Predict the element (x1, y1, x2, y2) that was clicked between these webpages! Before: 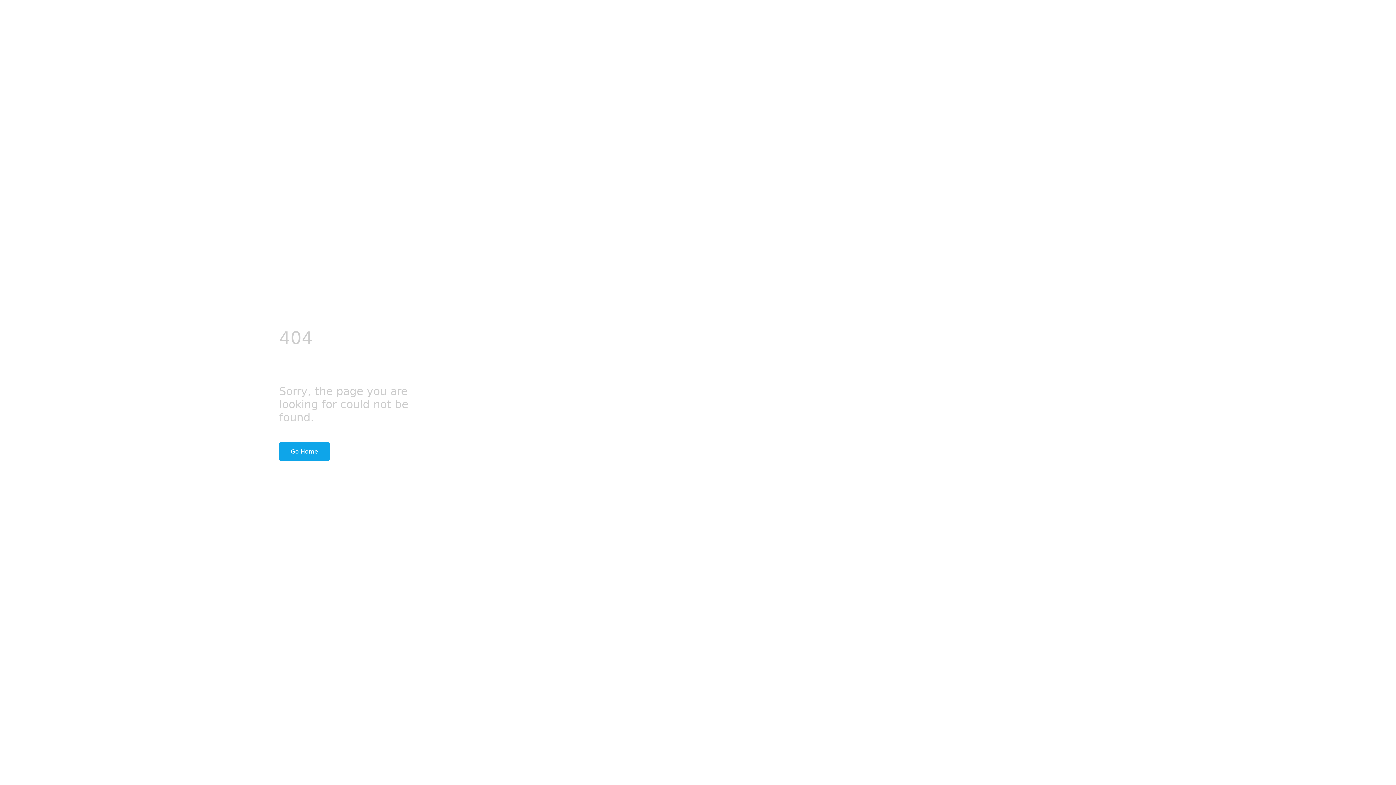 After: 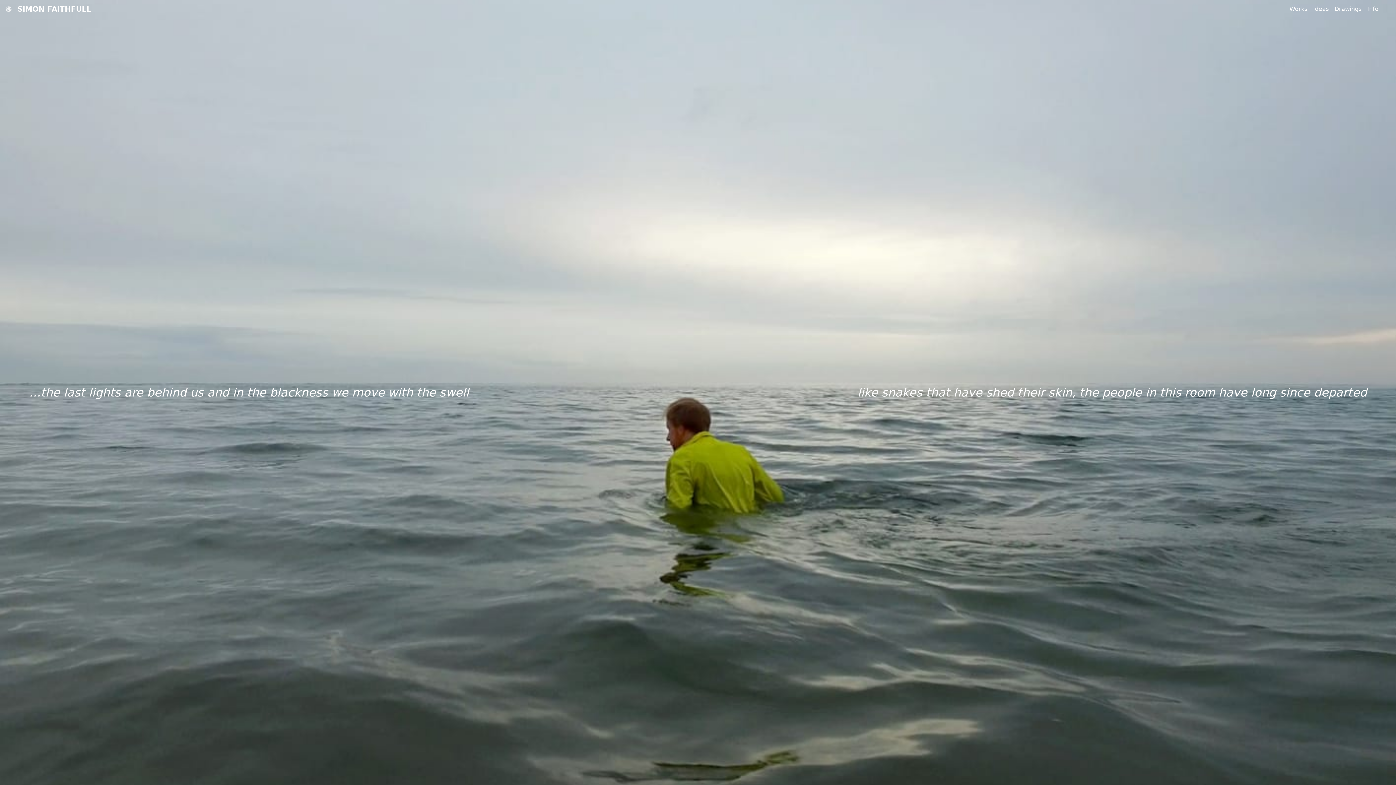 Action: bbox: (279, 442, 329, 460) label: Go Home